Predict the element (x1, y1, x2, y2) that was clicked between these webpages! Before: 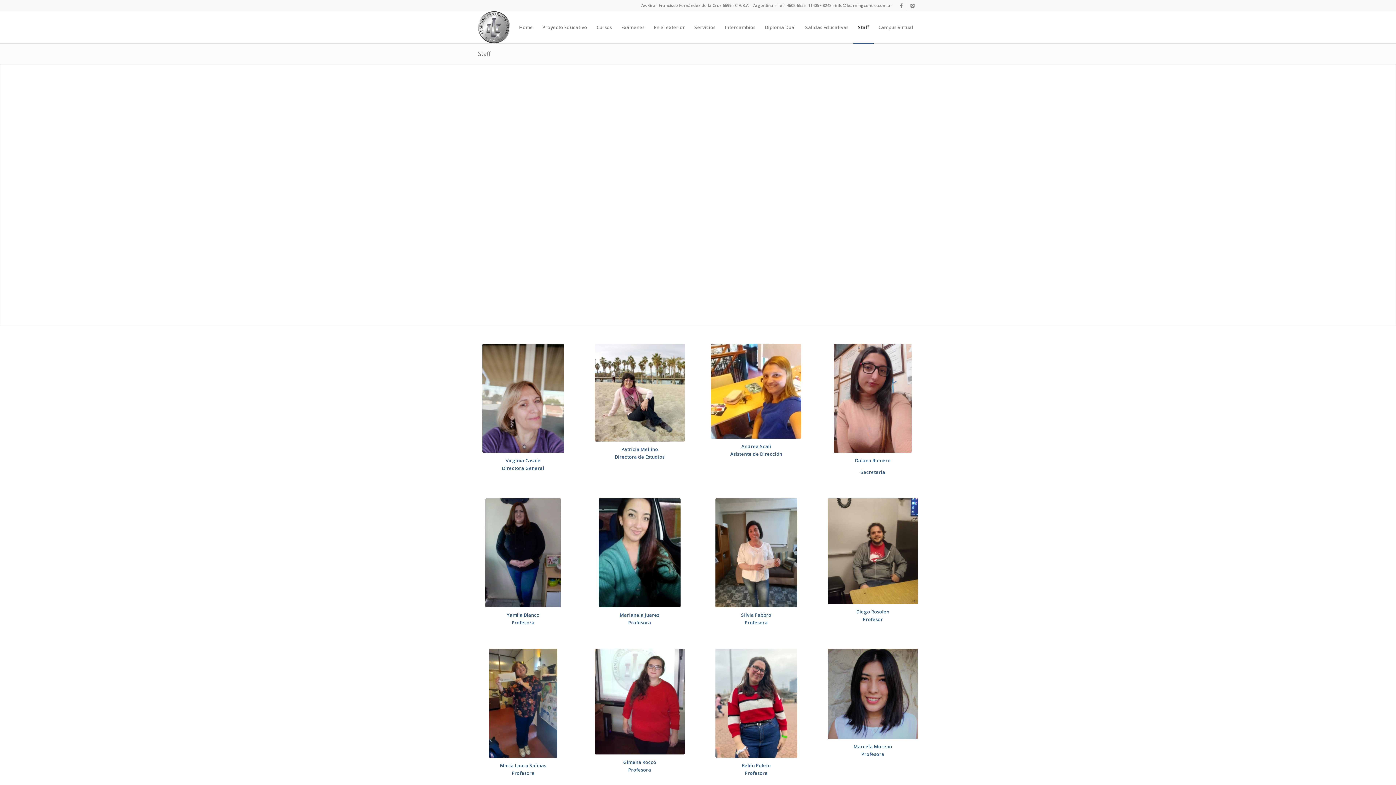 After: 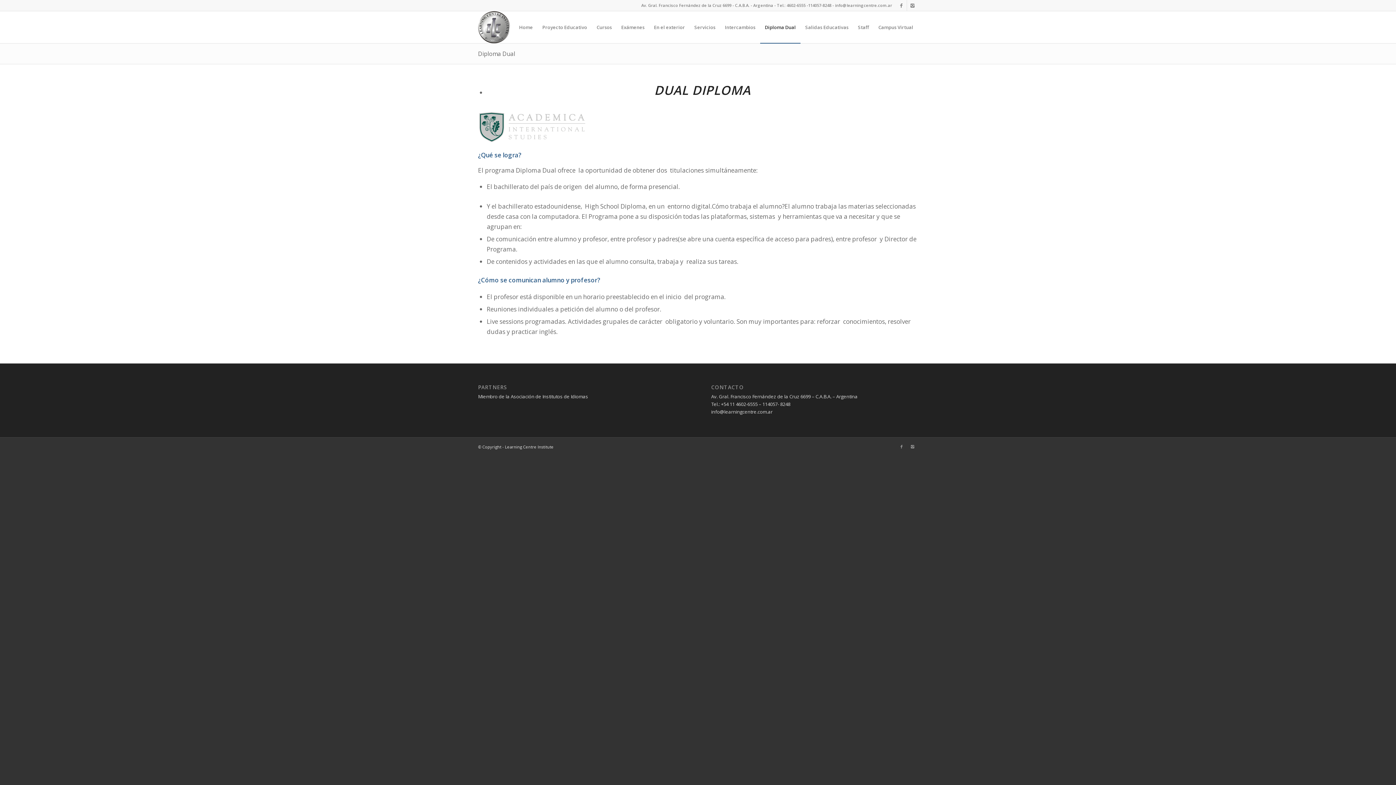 Action: bbox: (760, 11, 800, 43) label: Diploma Dual